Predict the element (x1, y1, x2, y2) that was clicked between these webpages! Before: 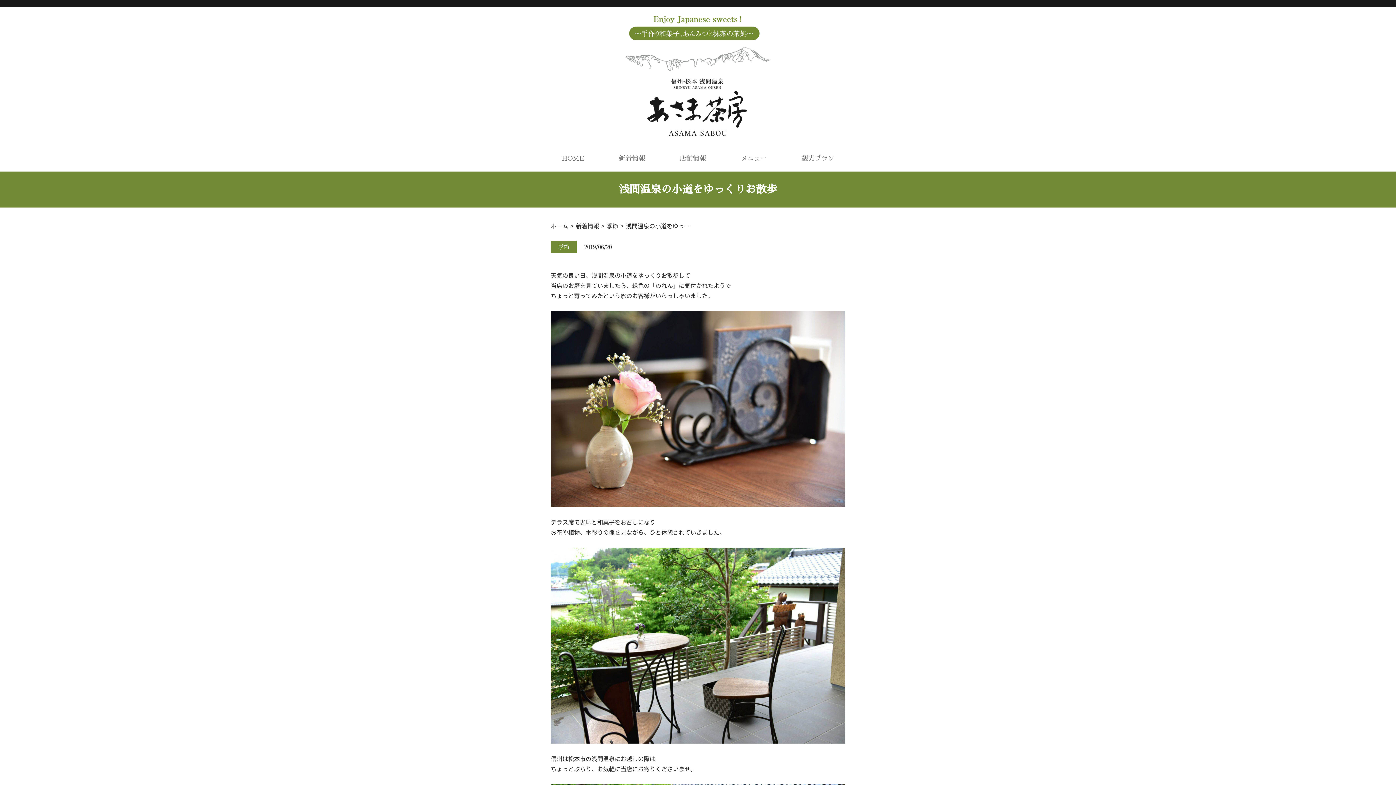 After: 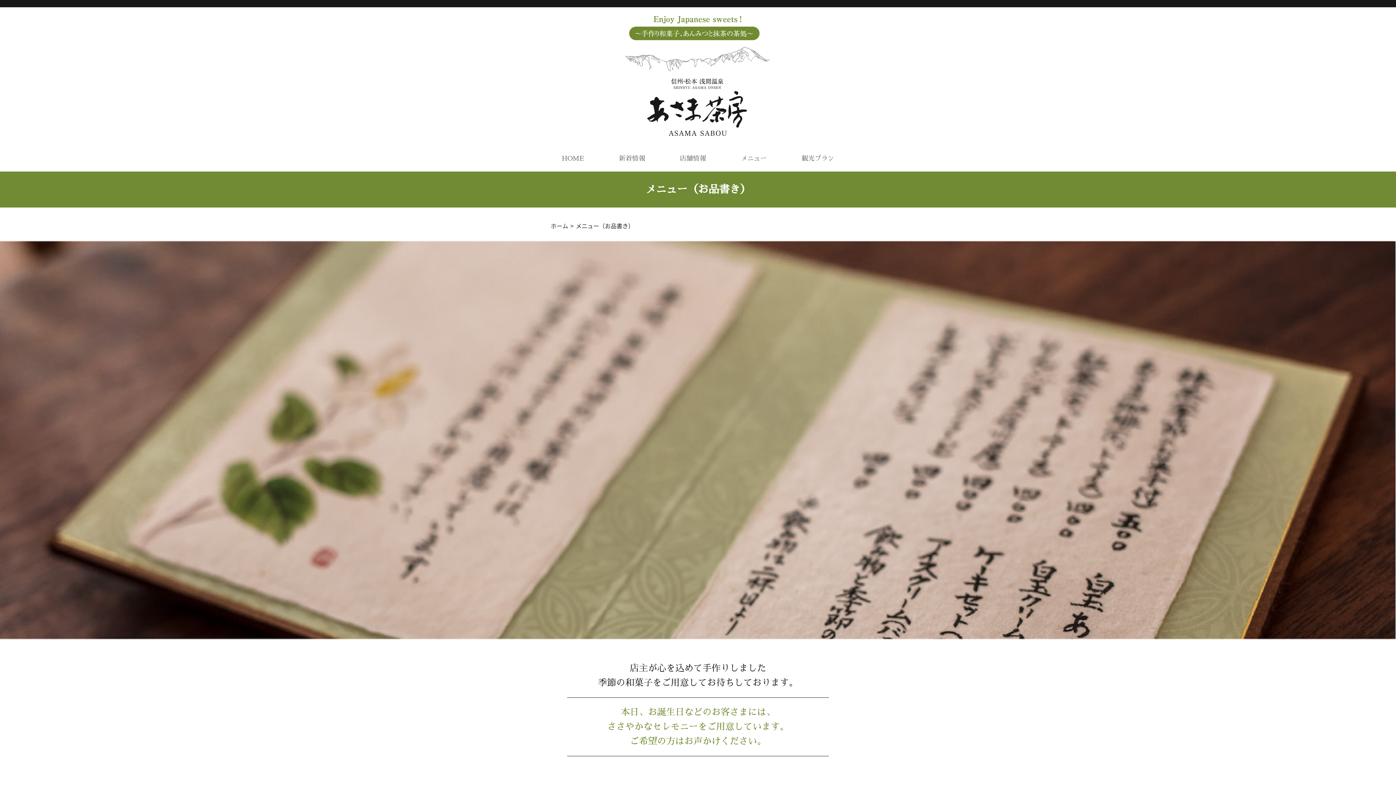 Action: label: メニュー bbox: (740, 154, 767, 166)